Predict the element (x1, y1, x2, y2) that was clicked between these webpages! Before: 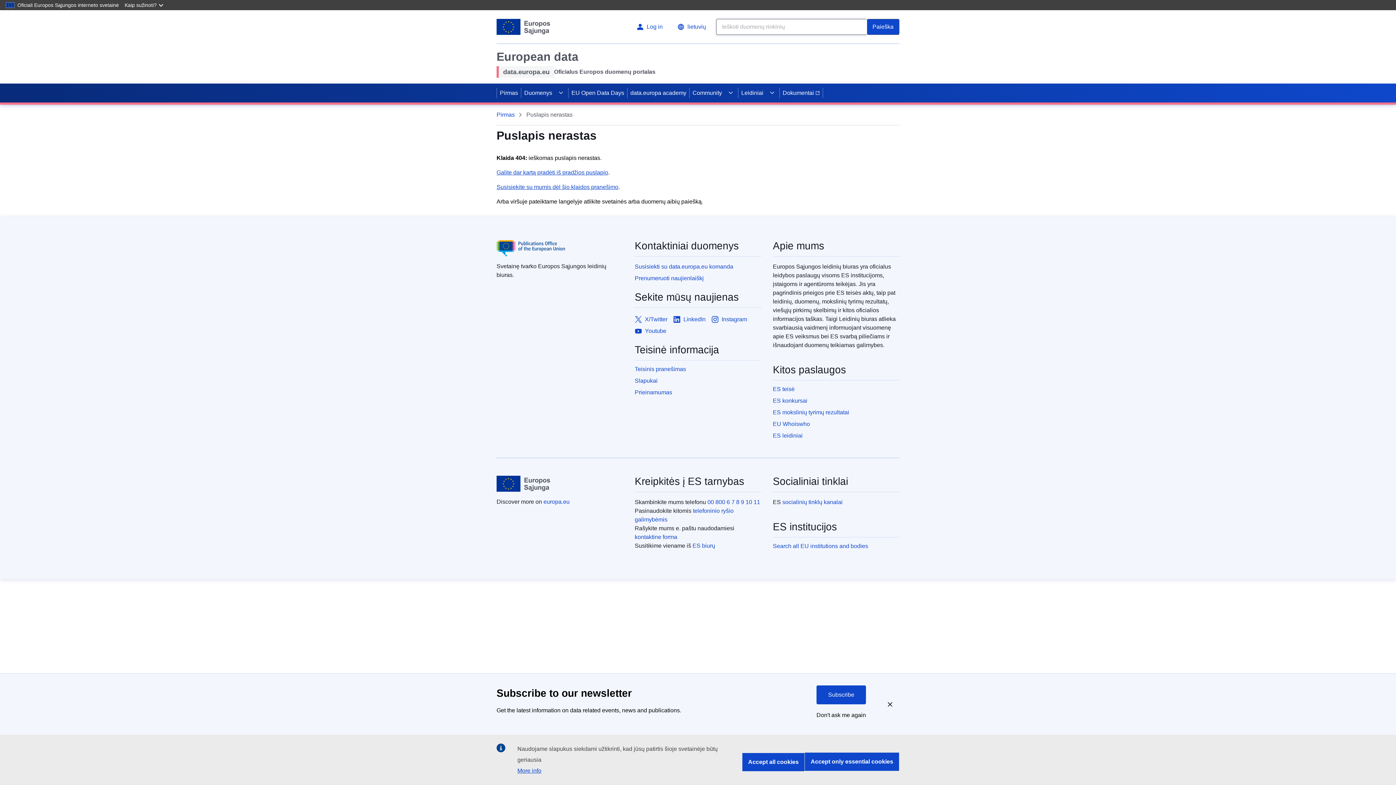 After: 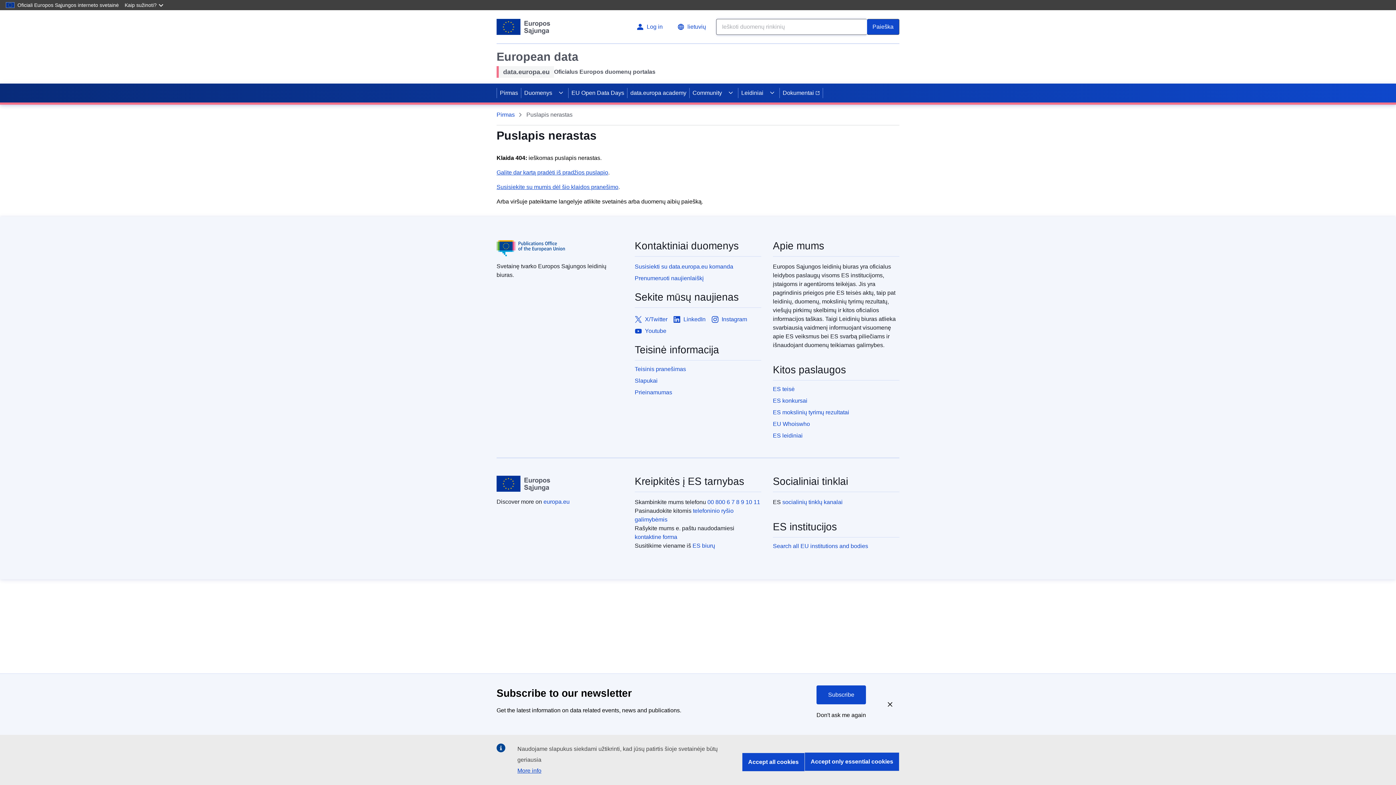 Action: bbox: (543, 498, 569, 505) label: europa.eu